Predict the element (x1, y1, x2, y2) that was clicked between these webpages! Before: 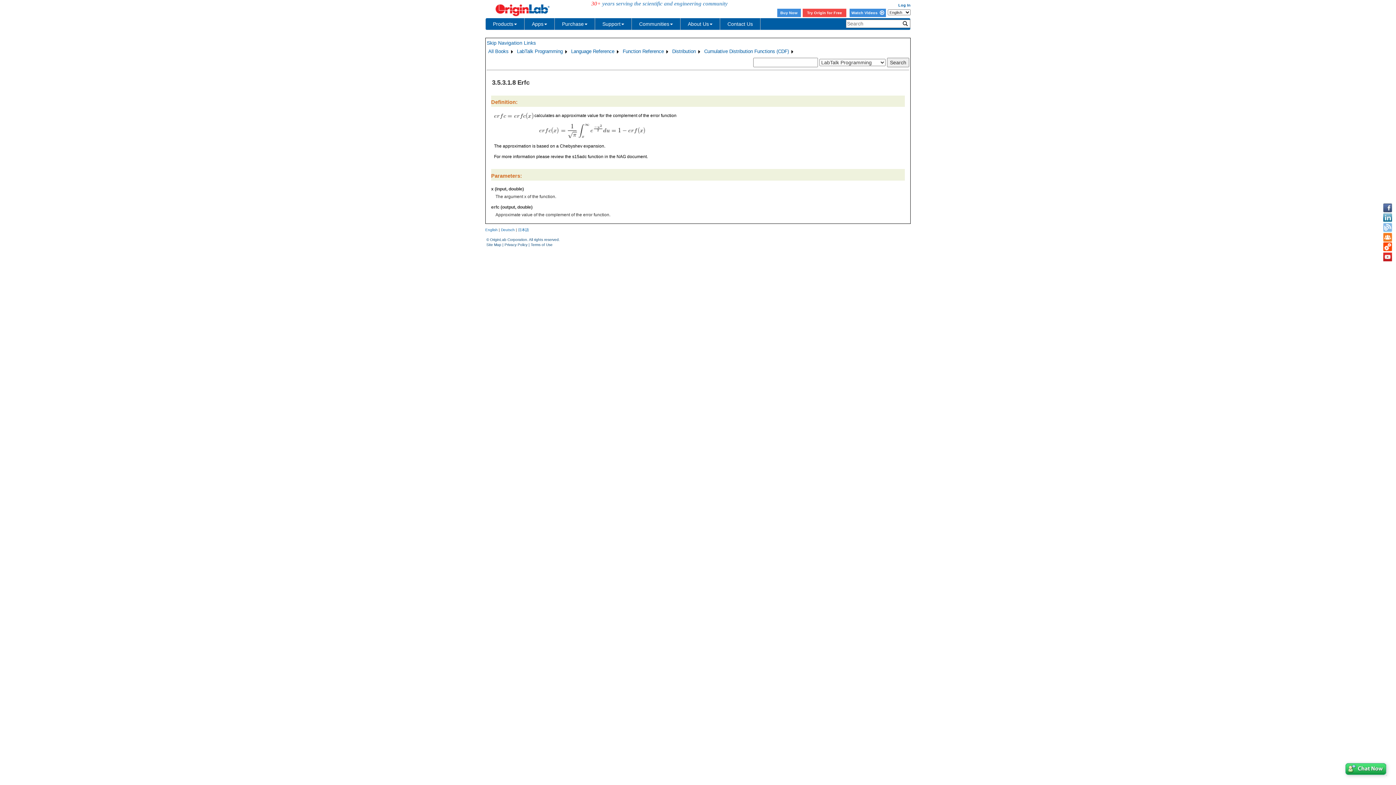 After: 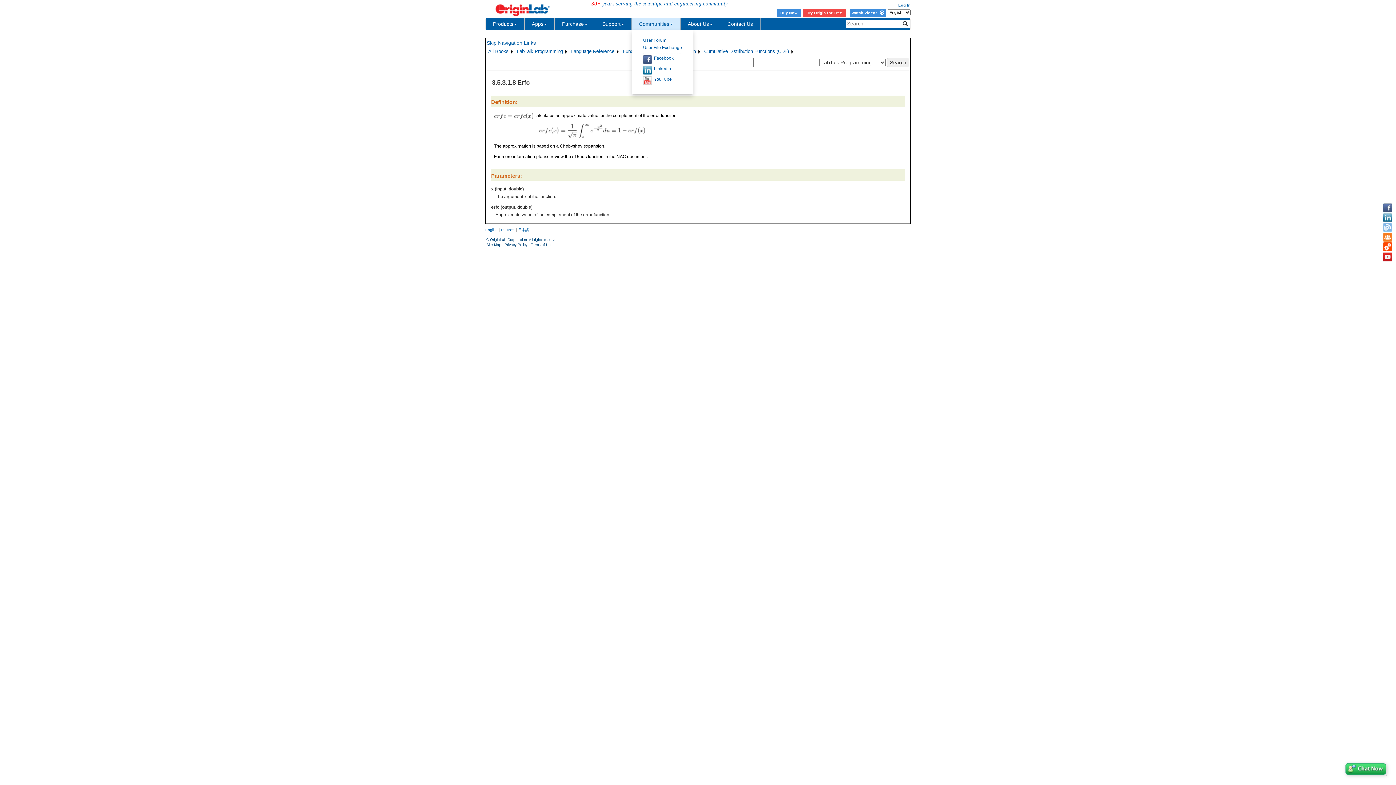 Action: bbox: (632, 18, 680, 29) label: Communities